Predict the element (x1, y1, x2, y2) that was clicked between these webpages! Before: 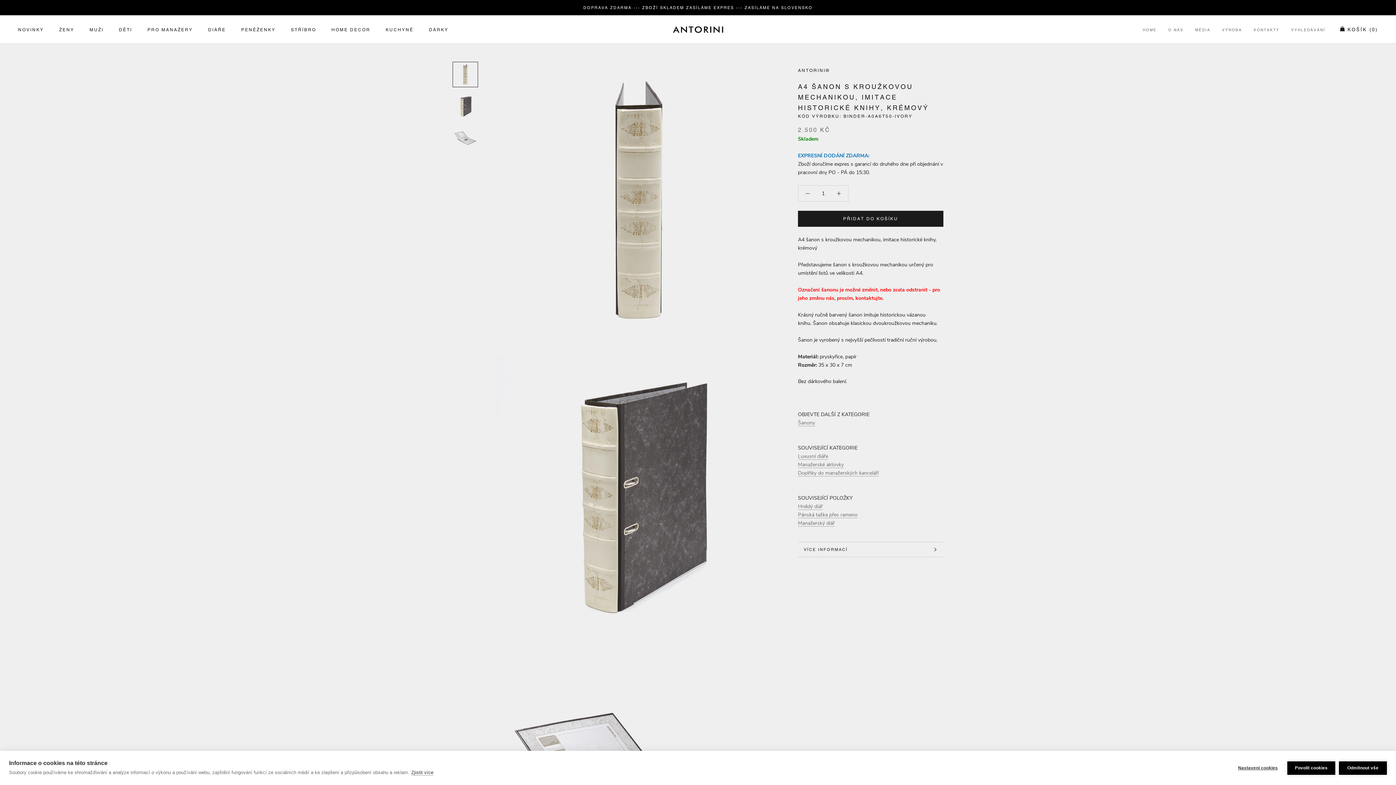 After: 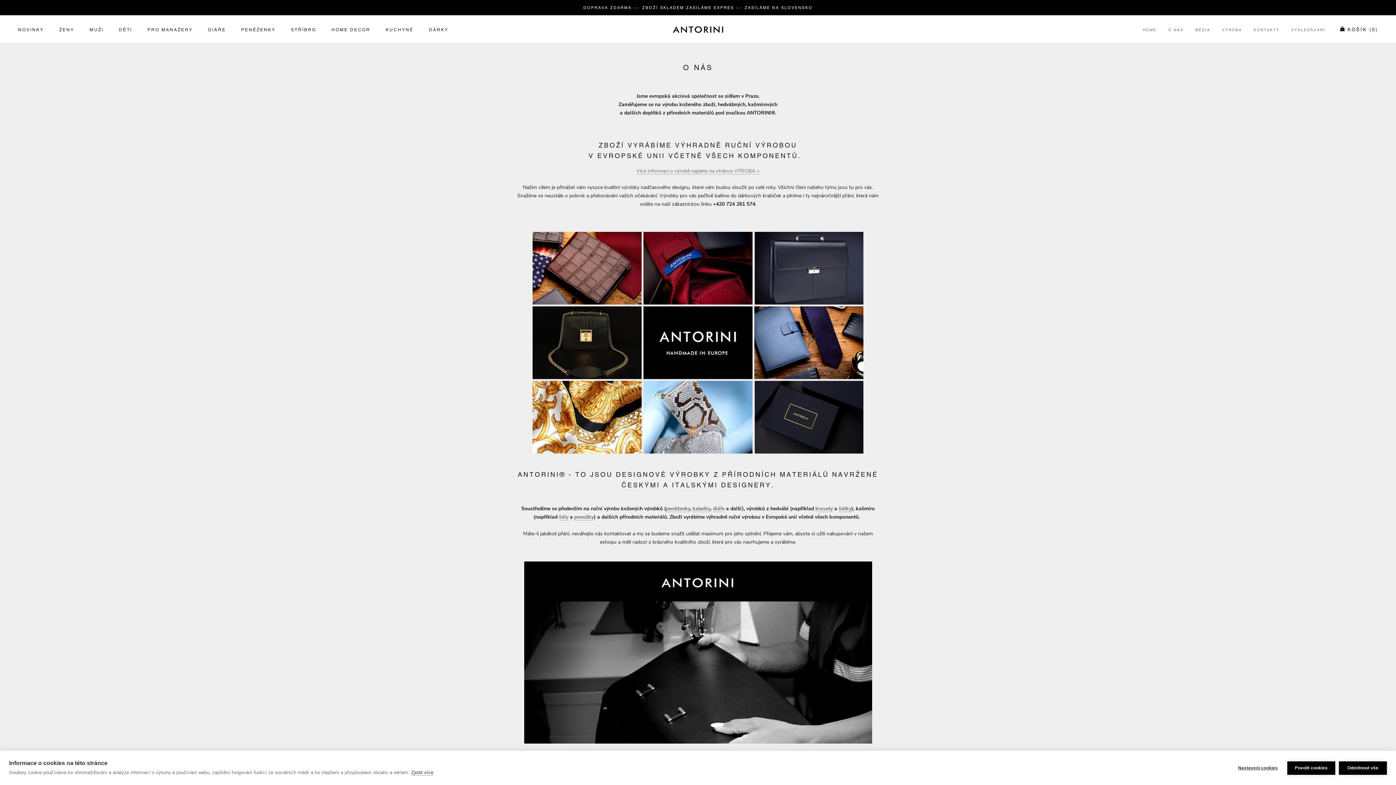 Action: bbox: (1168, 27, 1183, 32) label: O NÁS